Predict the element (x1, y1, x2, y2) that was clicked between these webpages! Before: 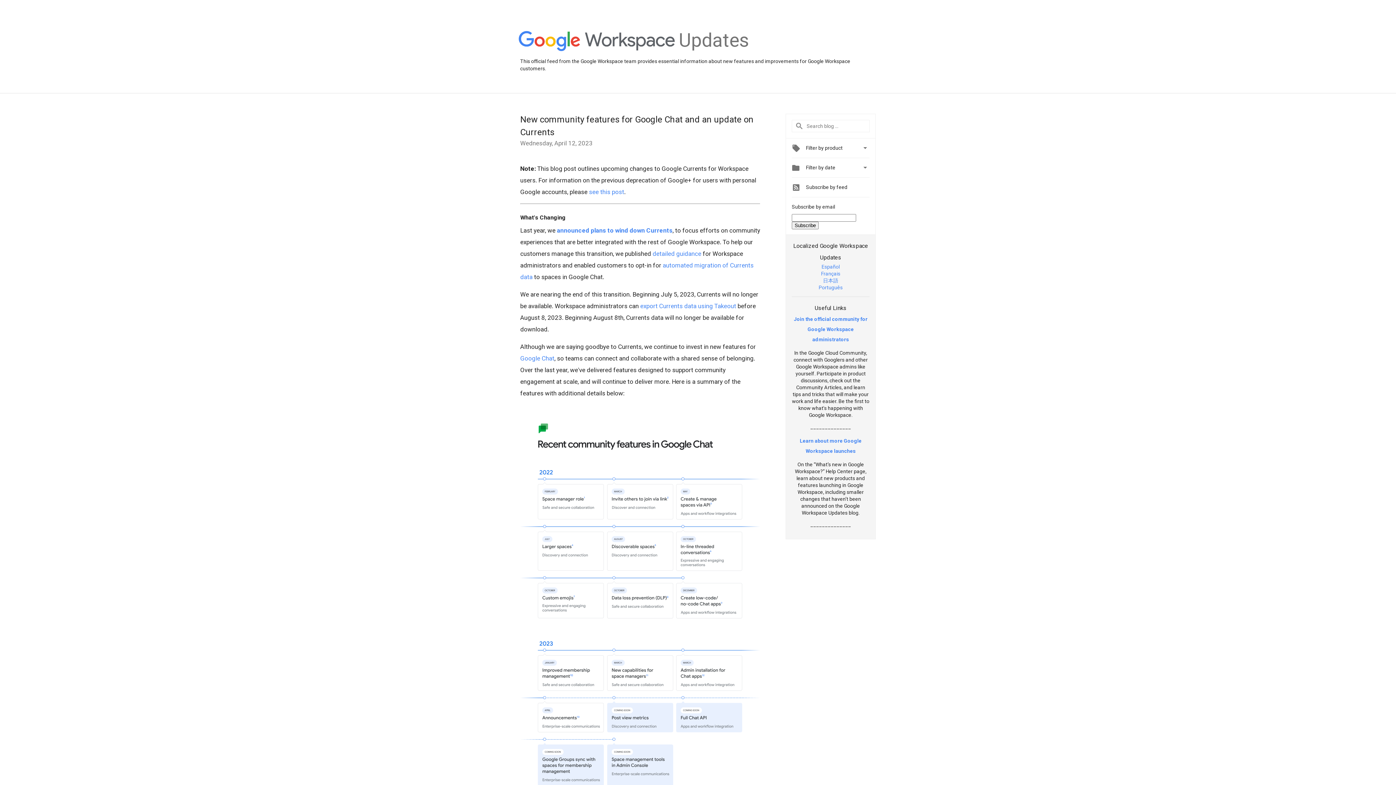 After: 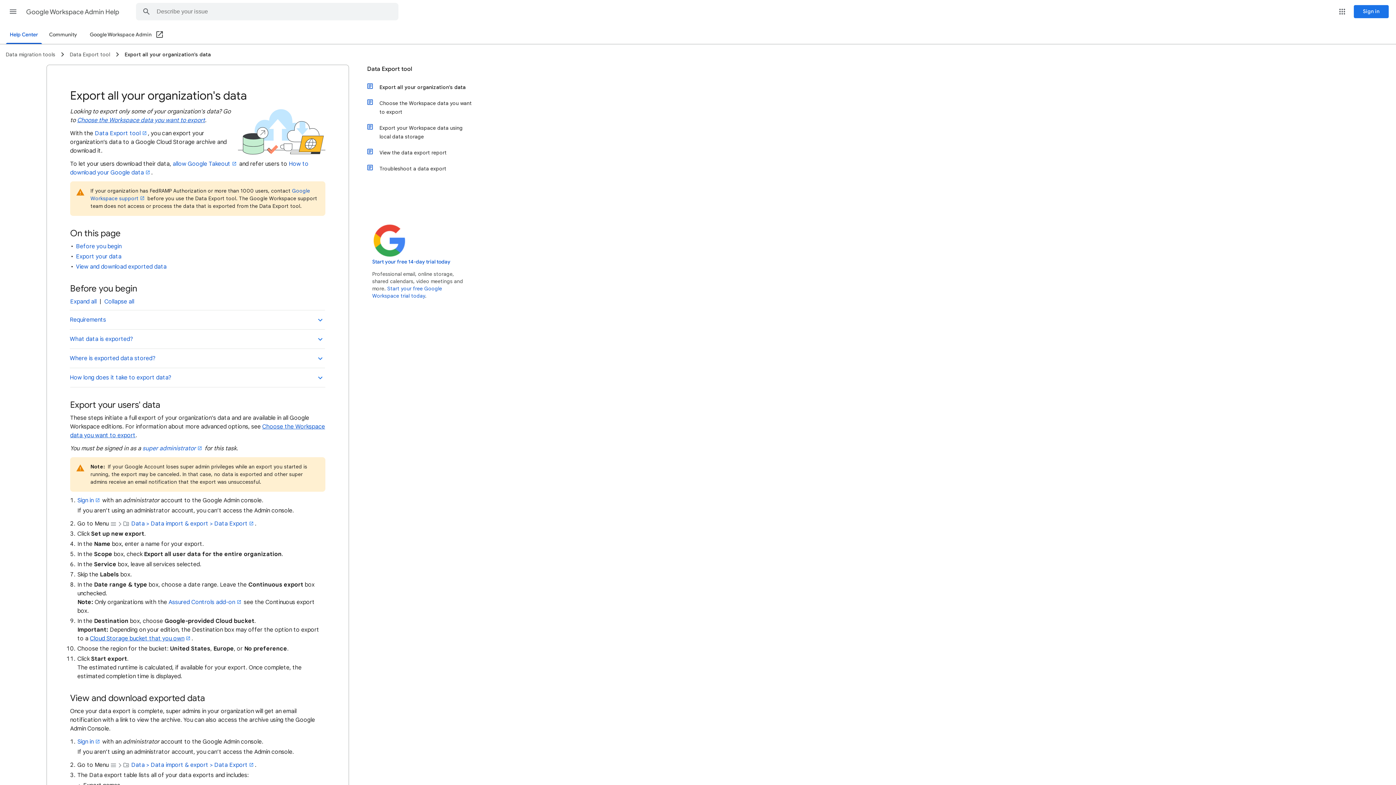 Action: bbox: (640, 302, 736, 309) label: export Currents data using Takeout